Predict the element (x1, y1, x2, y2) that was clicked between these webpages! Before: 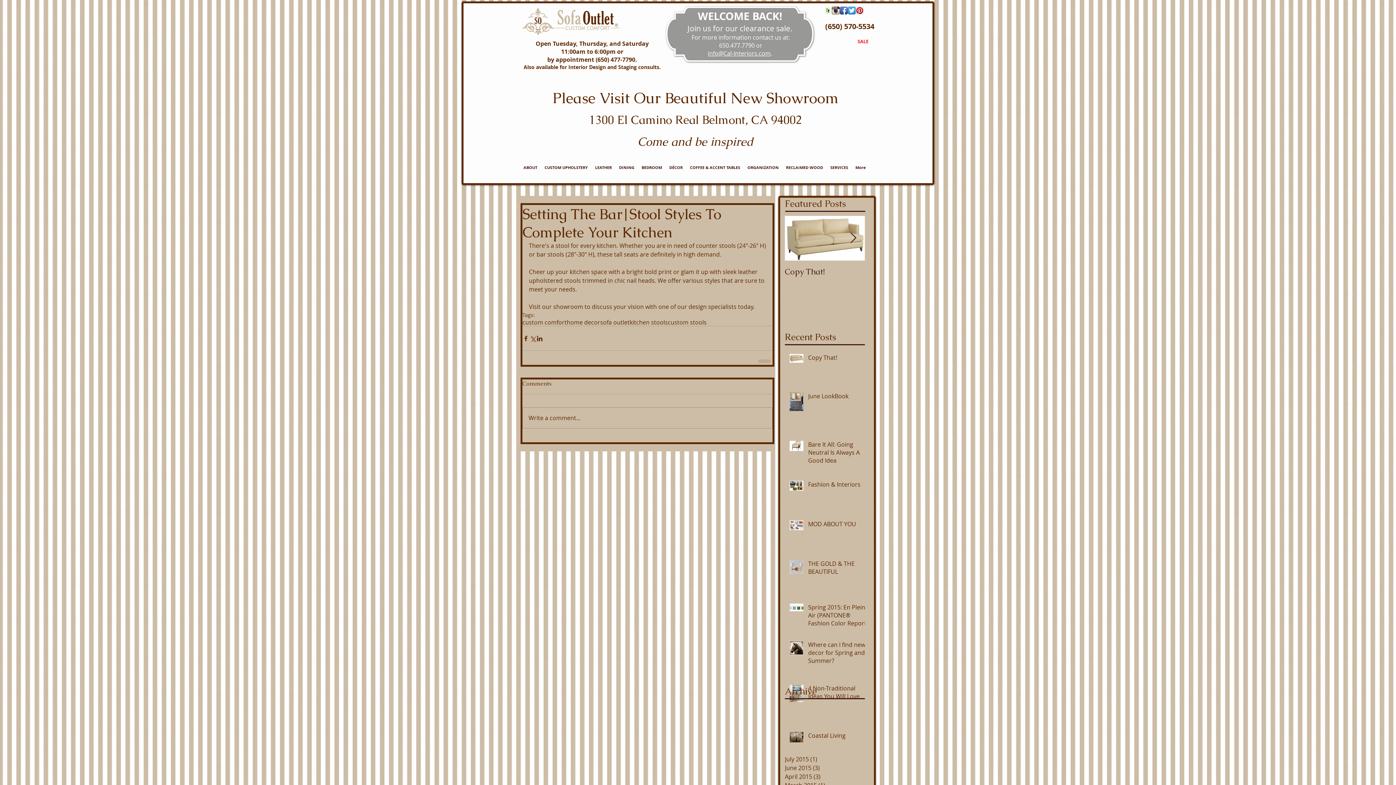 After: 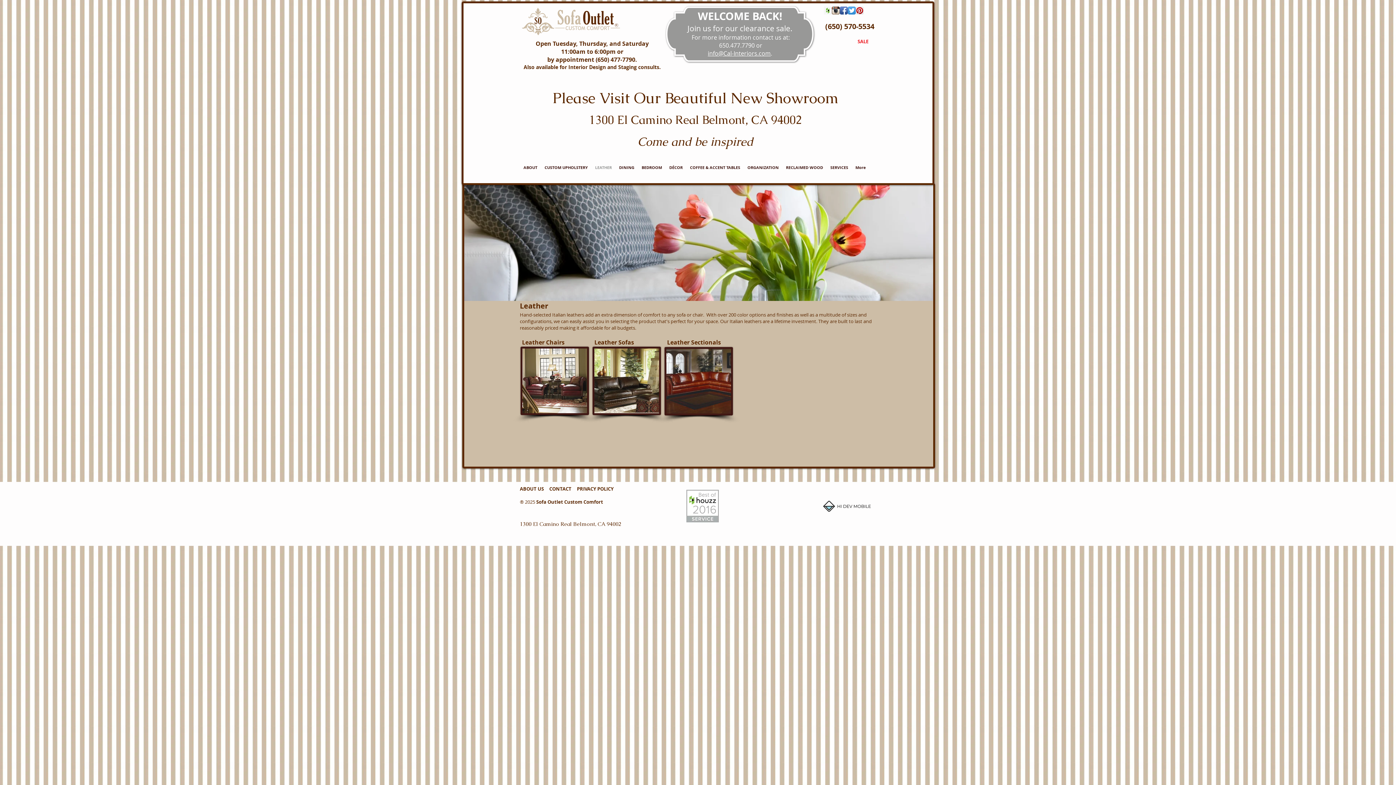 Action: label: LEATHER bbox: (591, 161, 615, 173)